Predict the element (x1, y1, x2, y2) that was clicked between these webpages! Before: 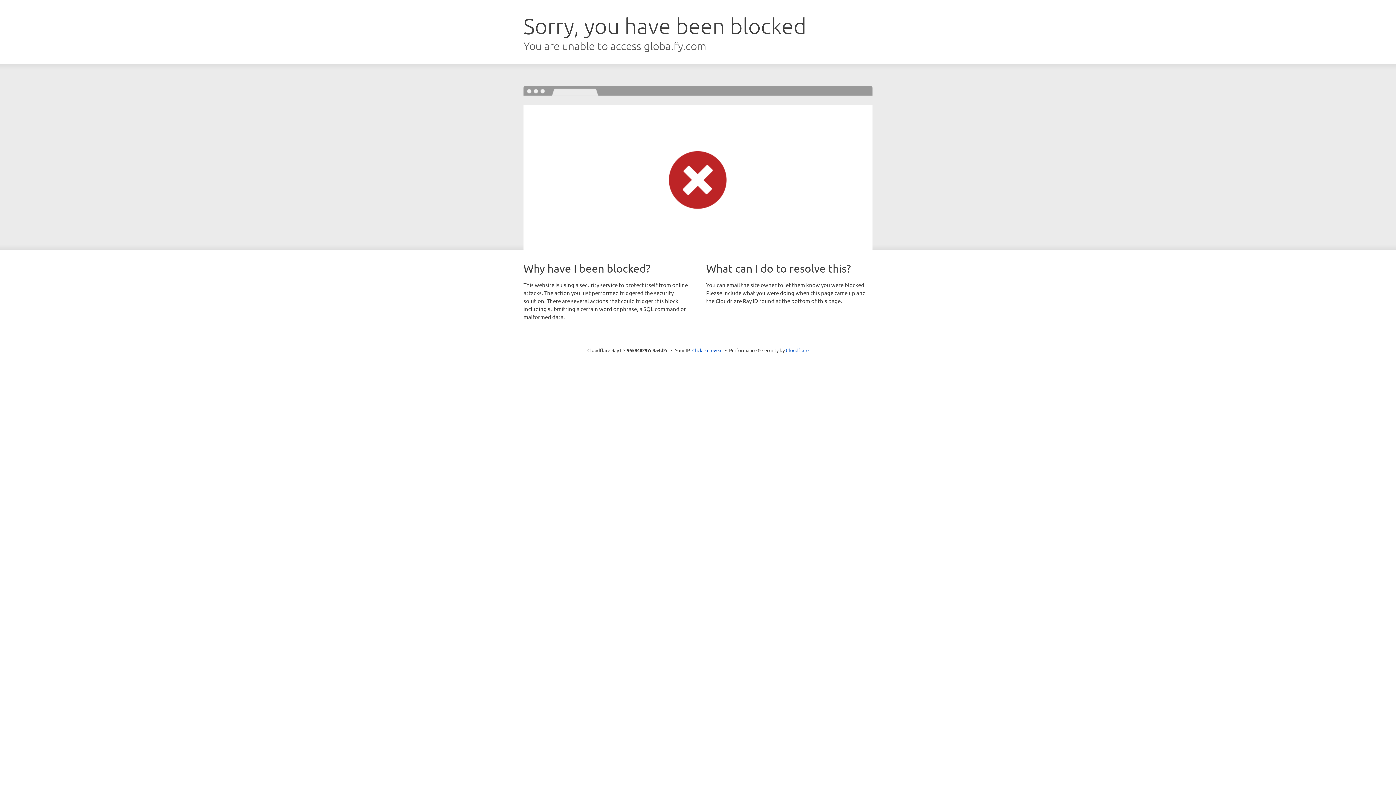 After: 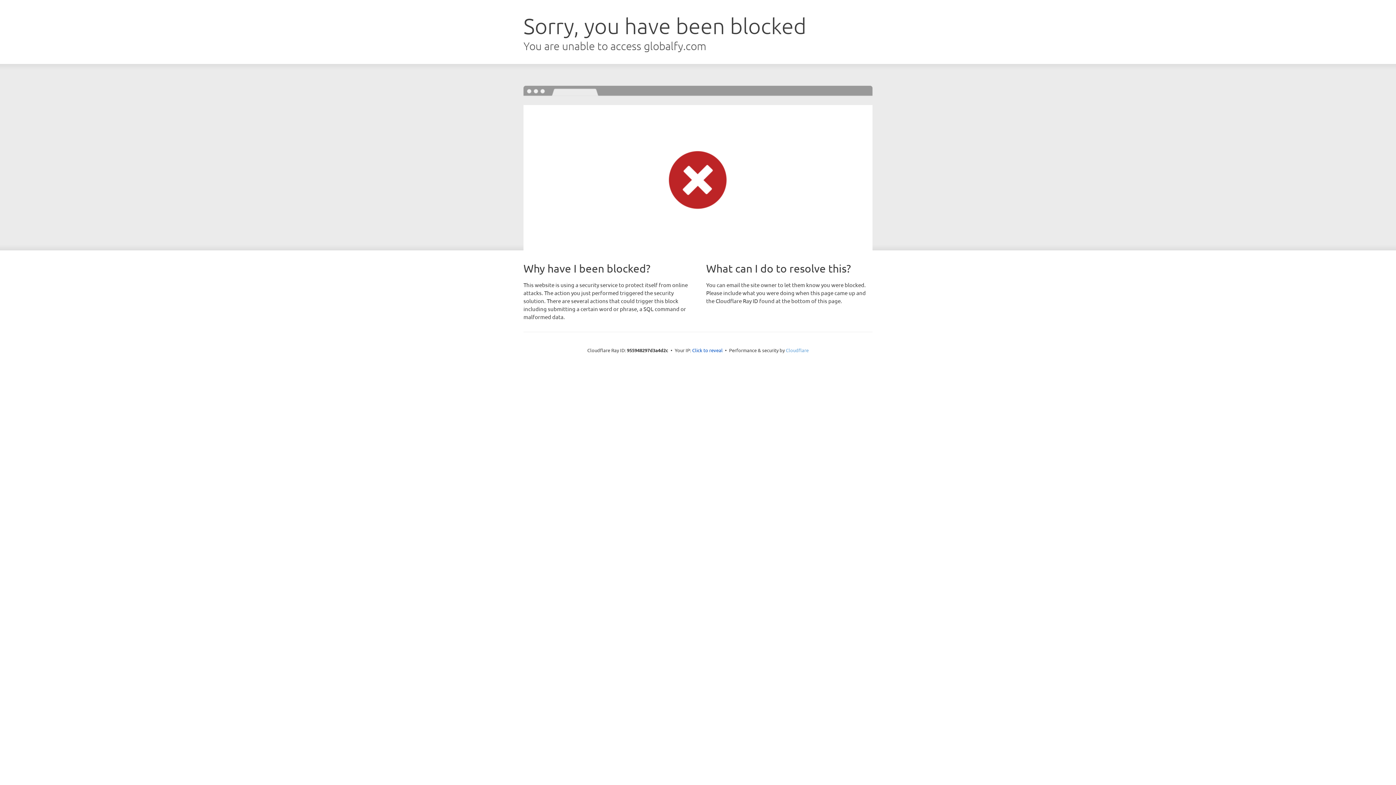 Action: label: Cloudflare bbox: (786, 347, 808, 353)